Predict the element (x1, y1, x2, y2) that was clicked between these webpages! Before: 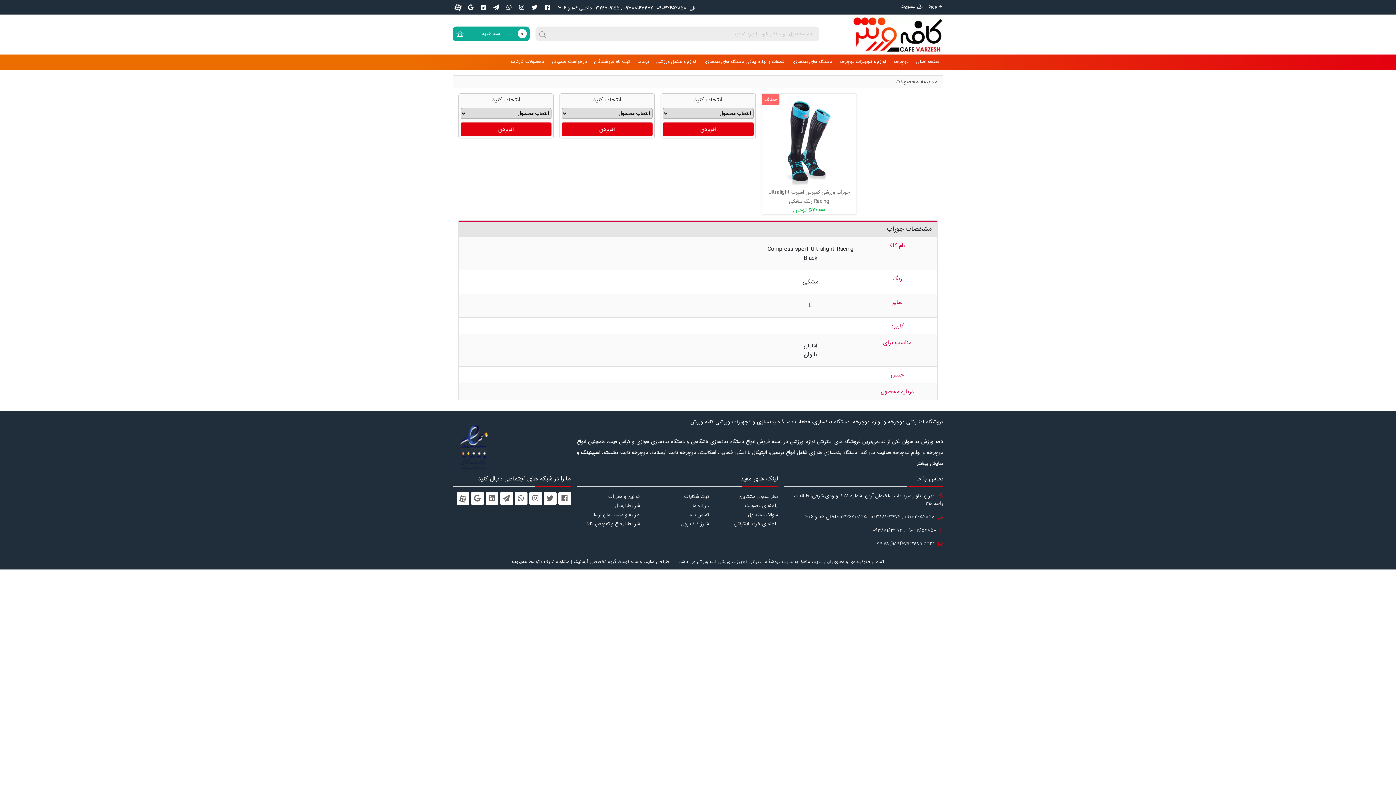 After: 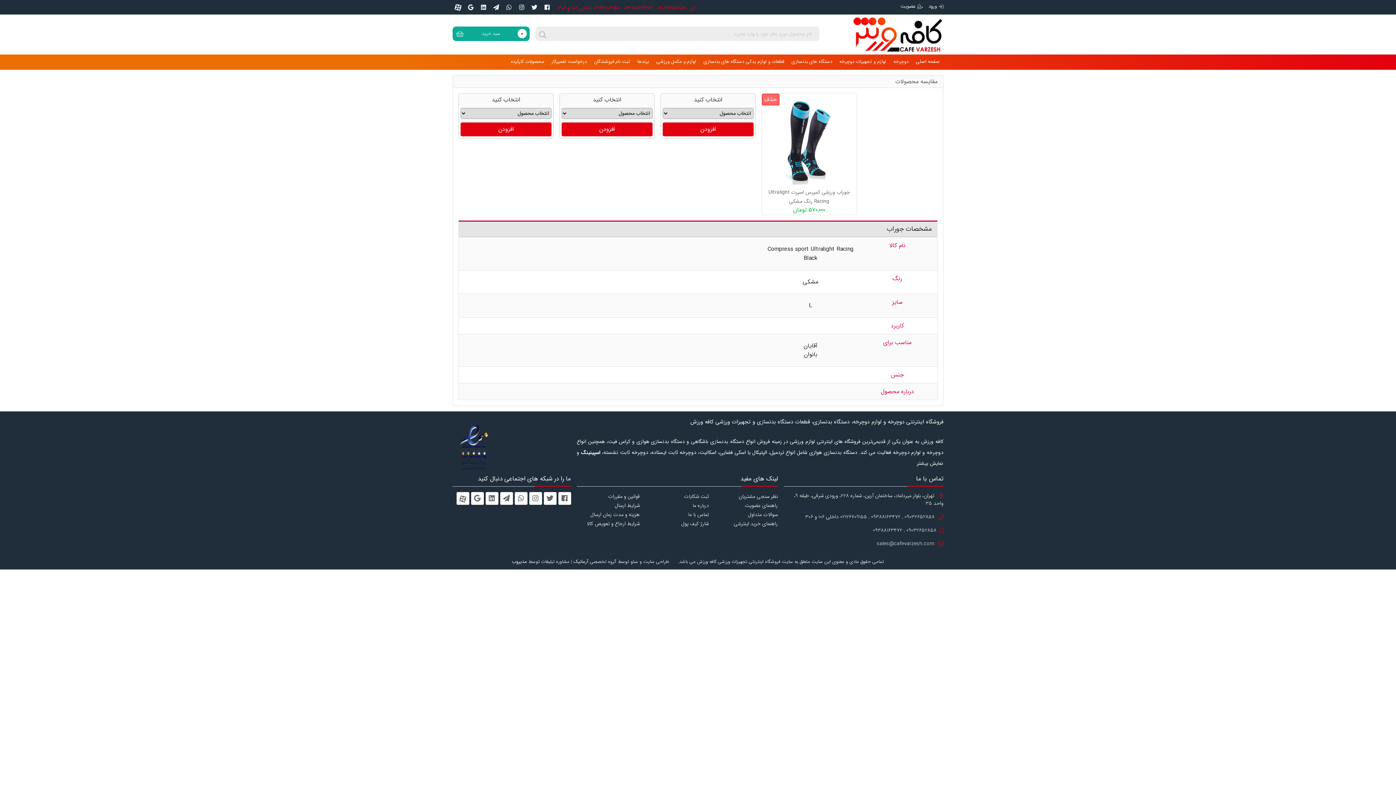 Action: label: 09032652858 , 09388163472 , 02126709155 داخلی 106 و 306 bbox: (558, 4, 695, 12)